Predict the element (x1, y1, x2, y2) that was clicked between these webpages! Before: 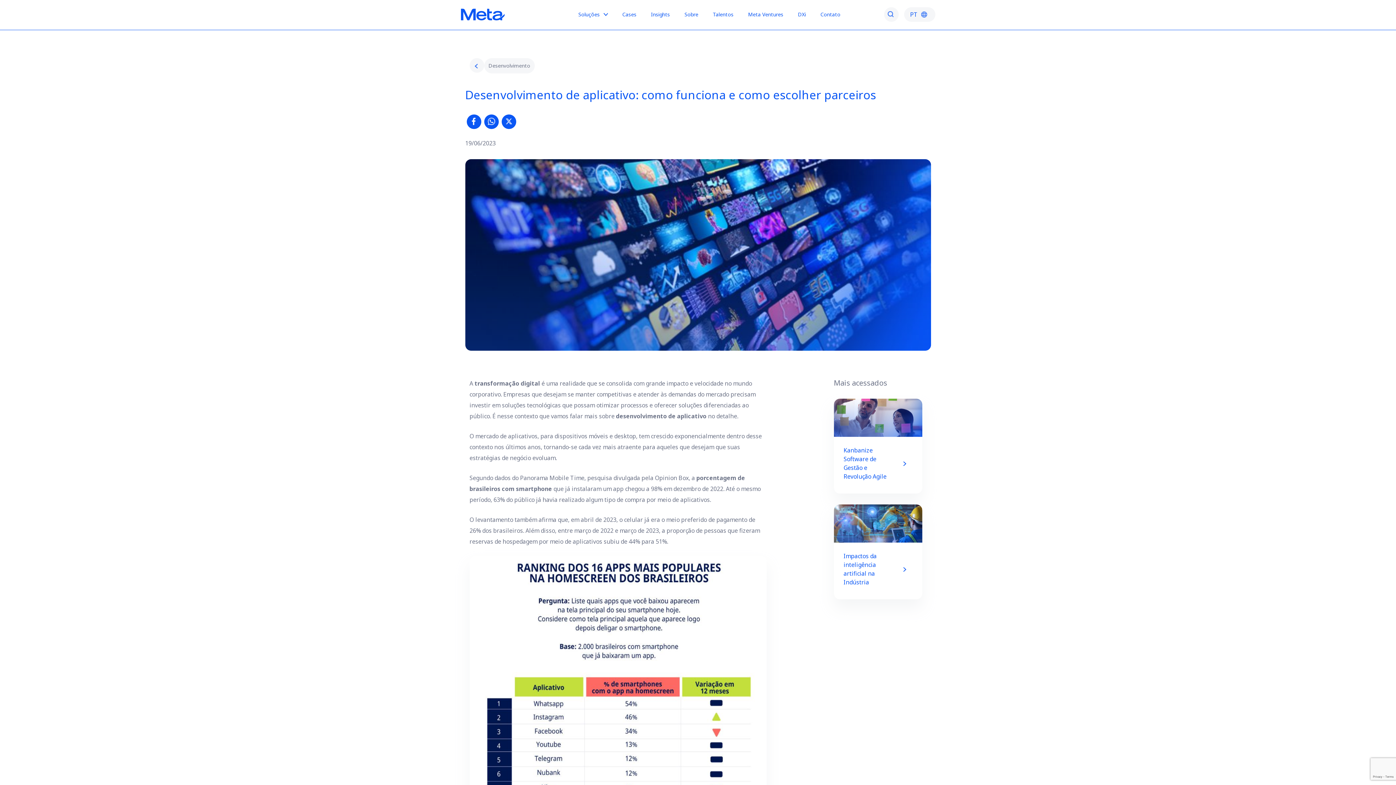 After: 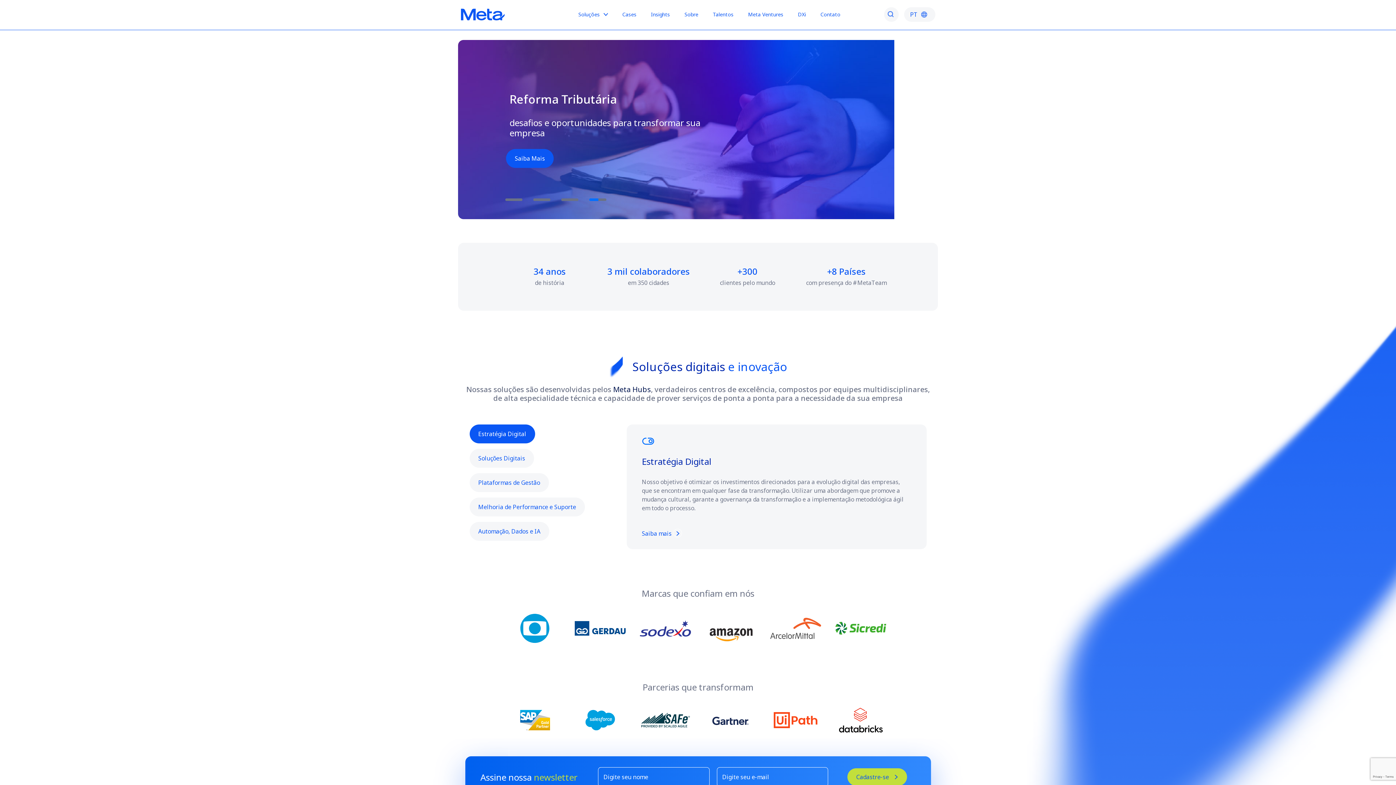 Action: bbox: (460, 8, 504, 20)